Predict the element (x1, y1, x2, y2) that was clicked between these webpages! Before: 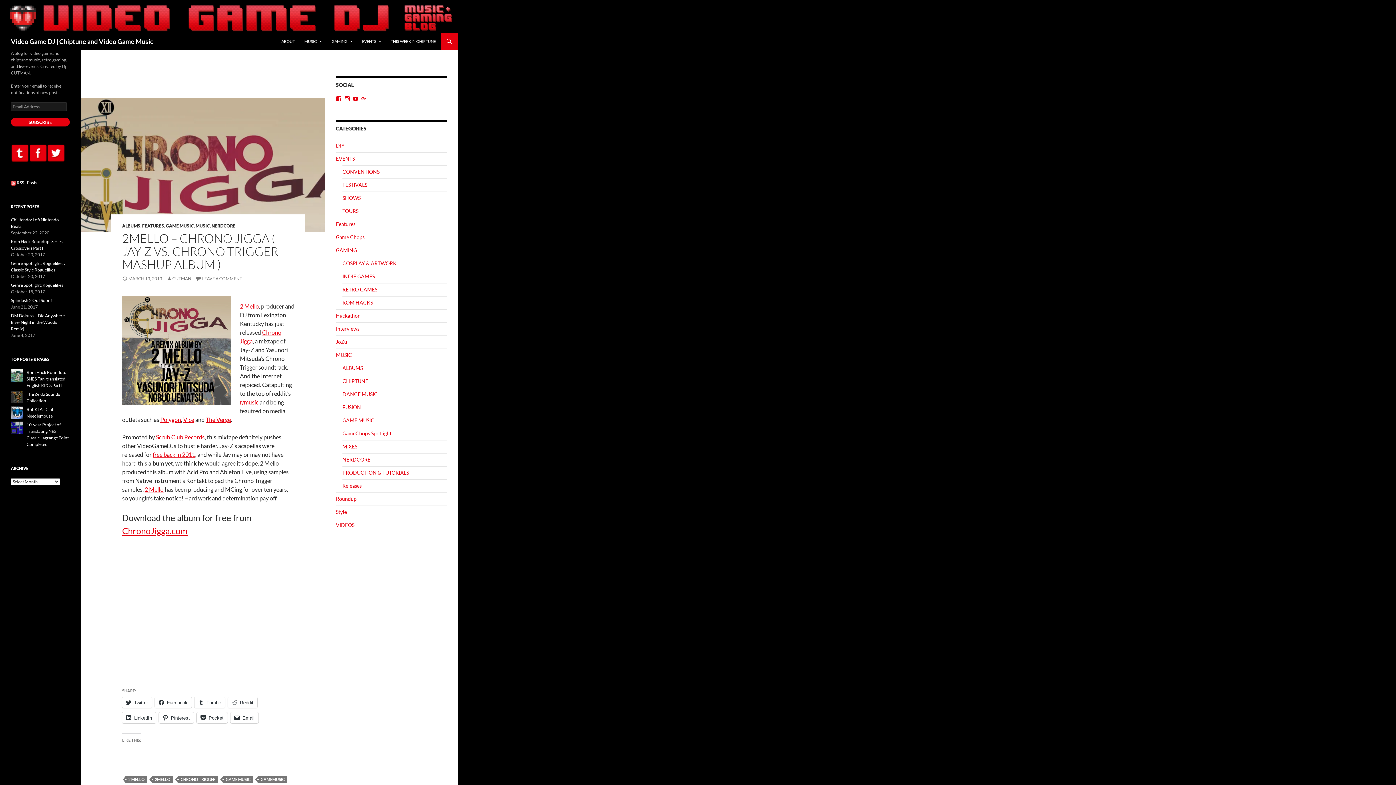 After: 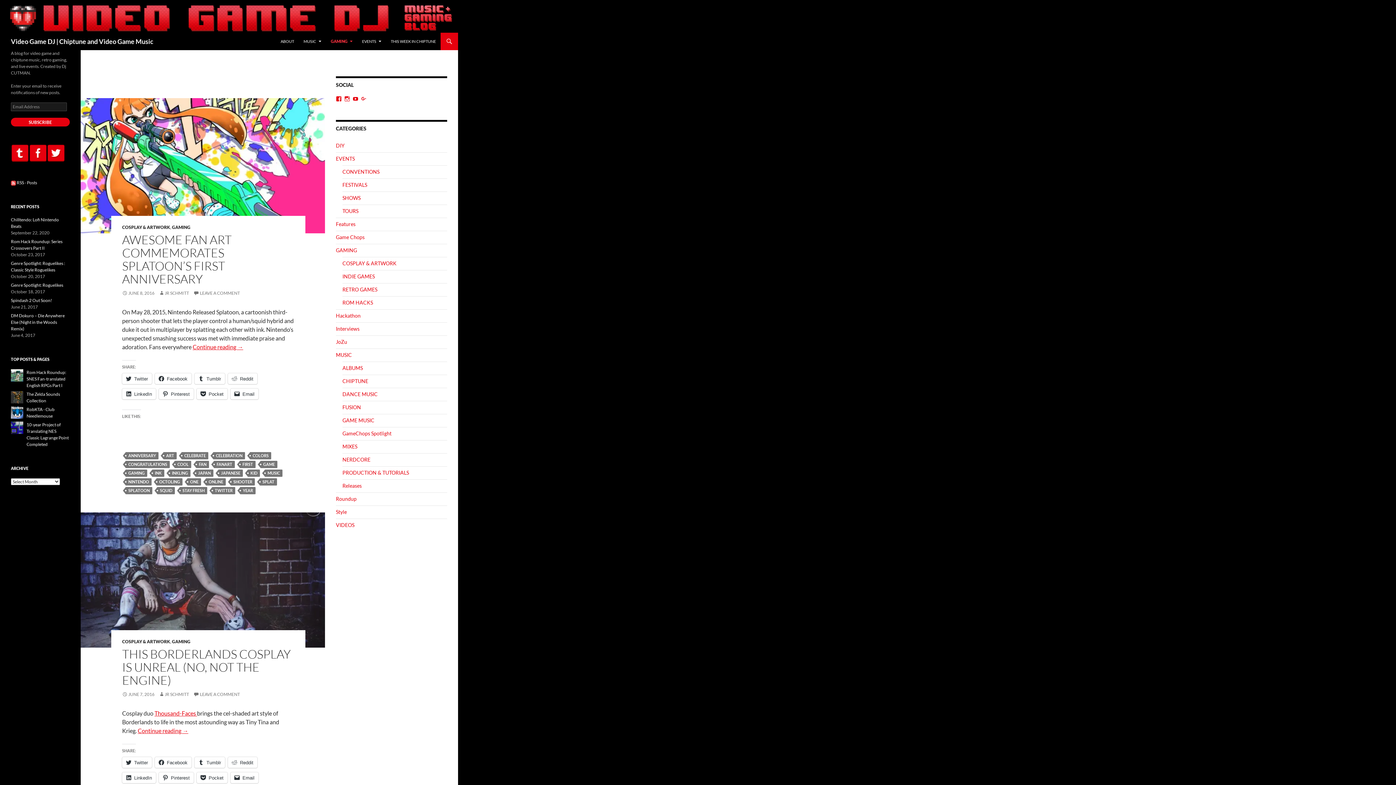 Action: bbox: (342, 260, 396, 266) label: COSPLAY & ARTWORK